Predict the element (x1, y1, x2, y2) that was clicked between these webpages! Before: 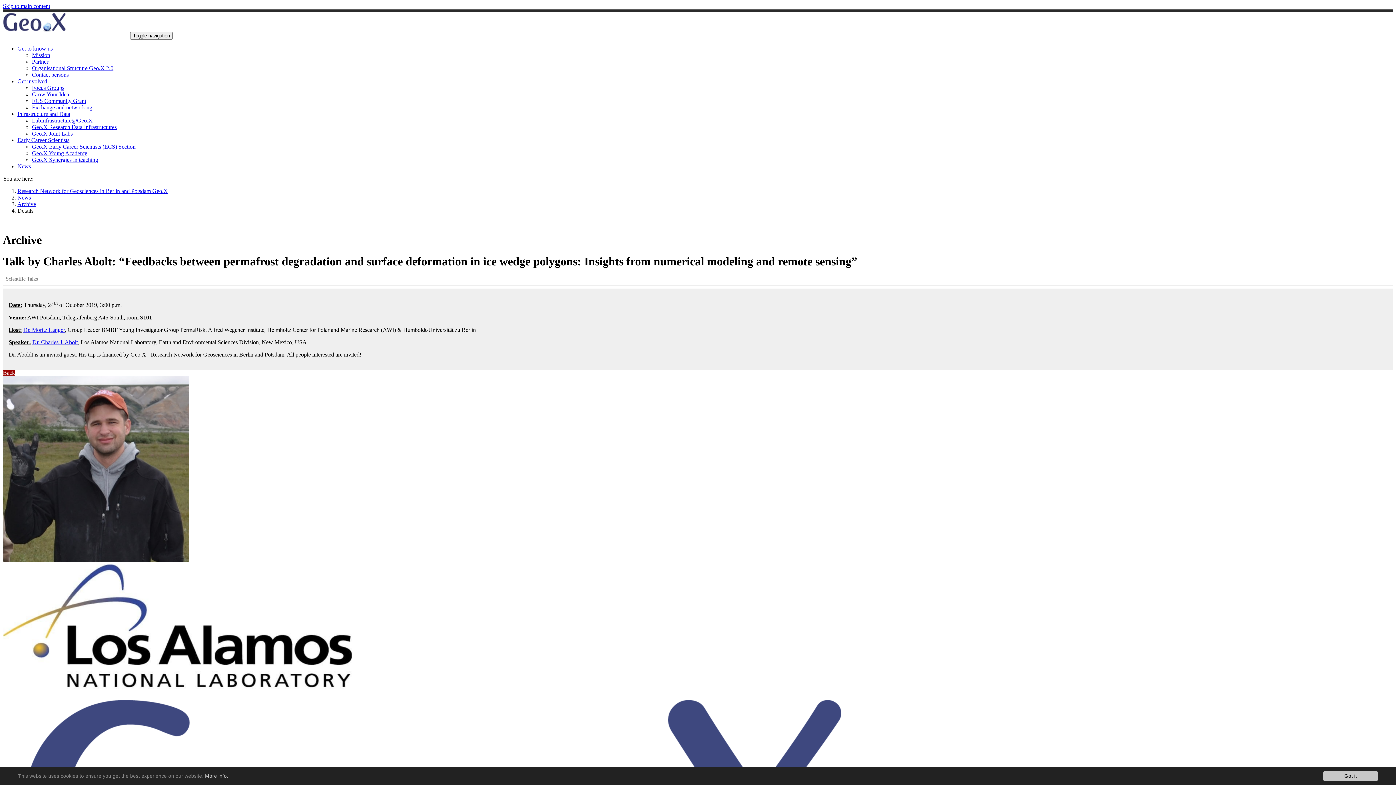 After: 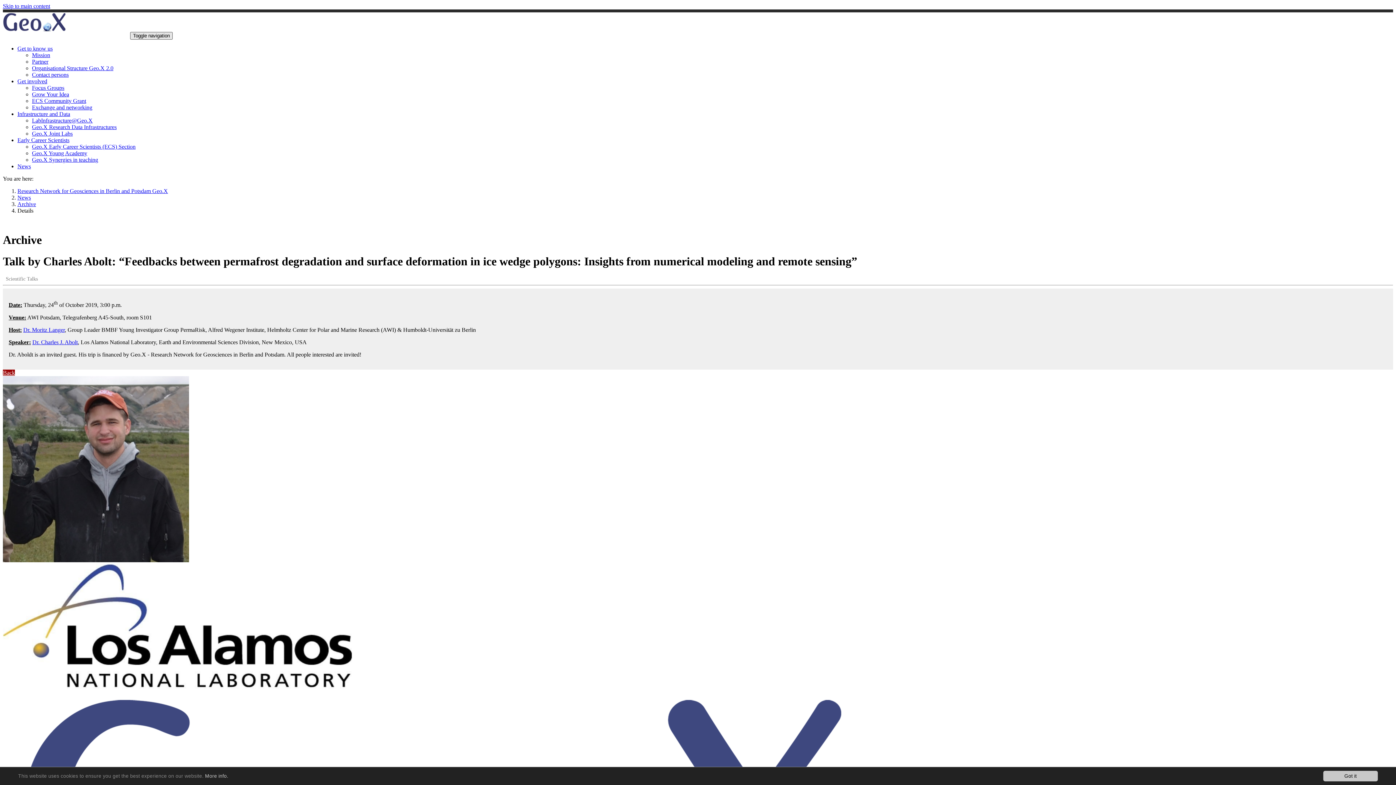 Action: bbox: (130, 32, 172, 39) label: Toggle navigation